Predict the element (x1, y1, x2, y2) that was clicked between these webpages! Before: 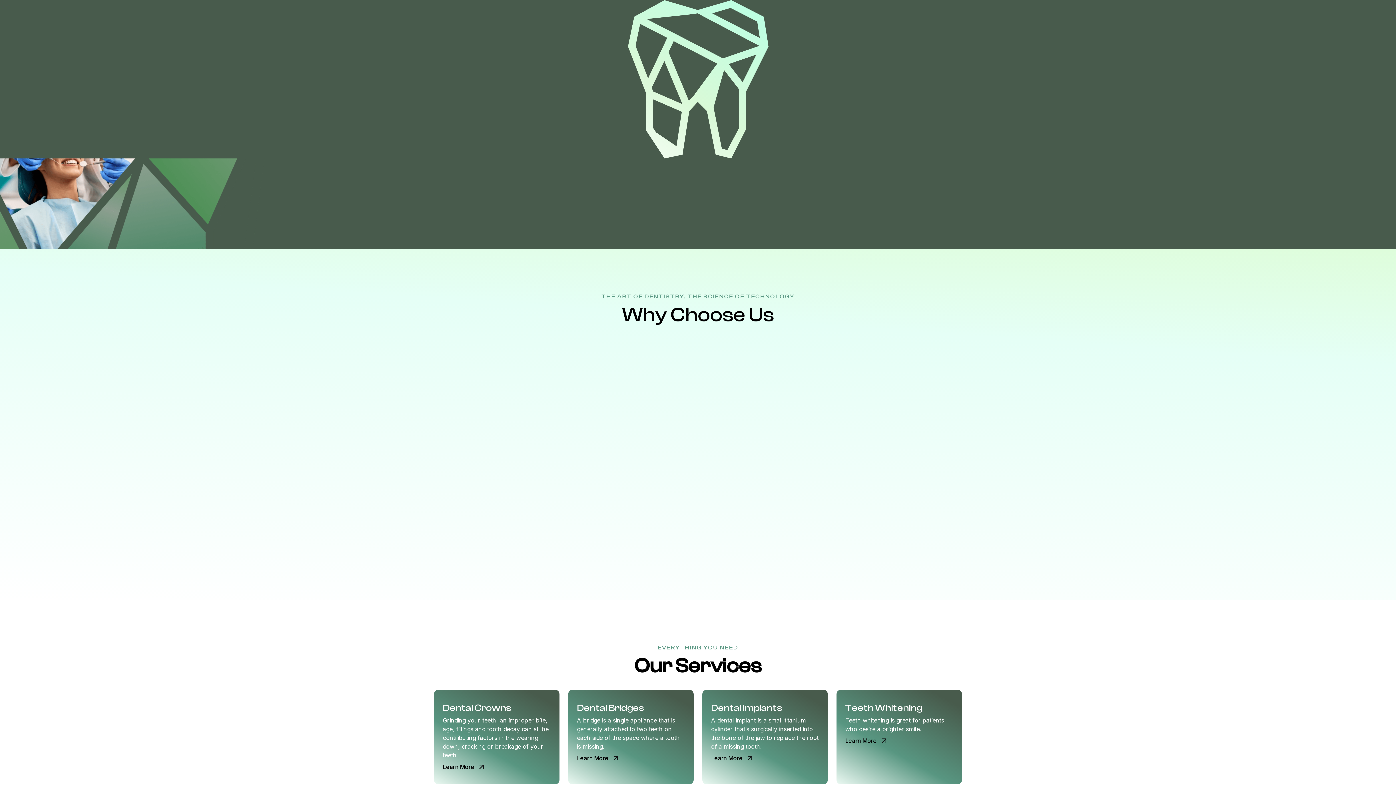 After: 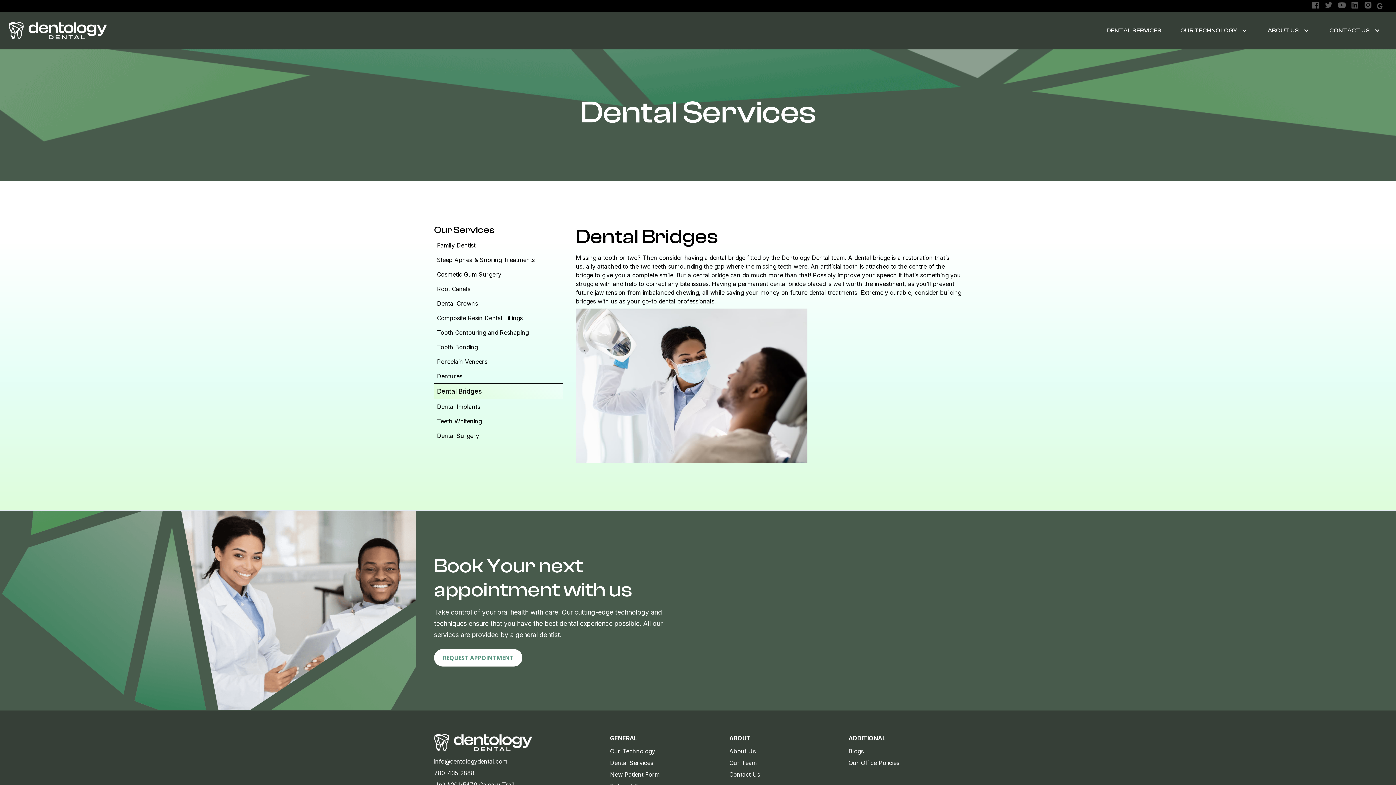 Action: label: Dental Bridges

A bridge is a single appliance that is generally attached to two teeth on each side of the space where a tooth is missing.

Learn More bbox: (568, 690, 693, 784)